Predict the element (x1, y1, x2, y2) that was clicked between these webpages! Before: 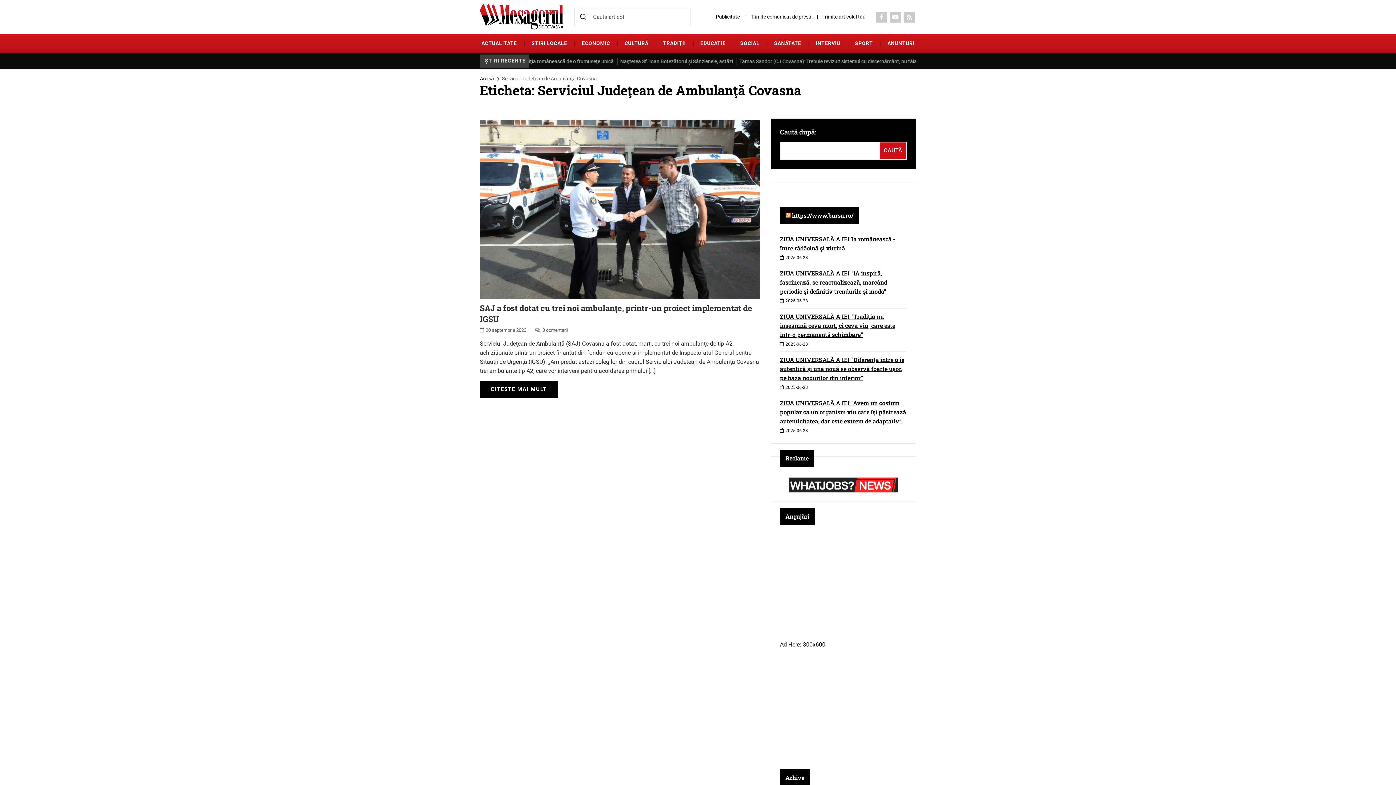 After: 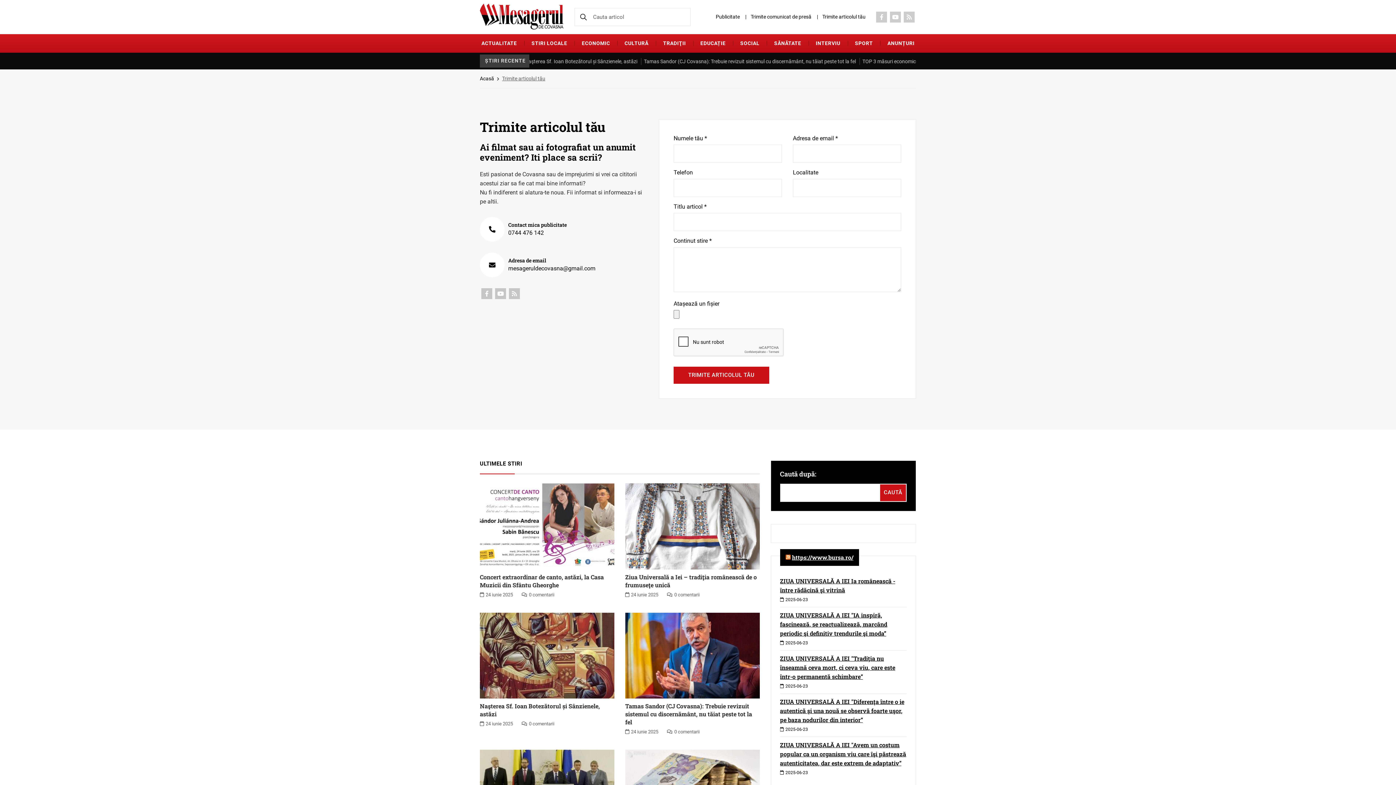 Action: bbox: (822, 13, 865, 20) label: Trimite articolul tău